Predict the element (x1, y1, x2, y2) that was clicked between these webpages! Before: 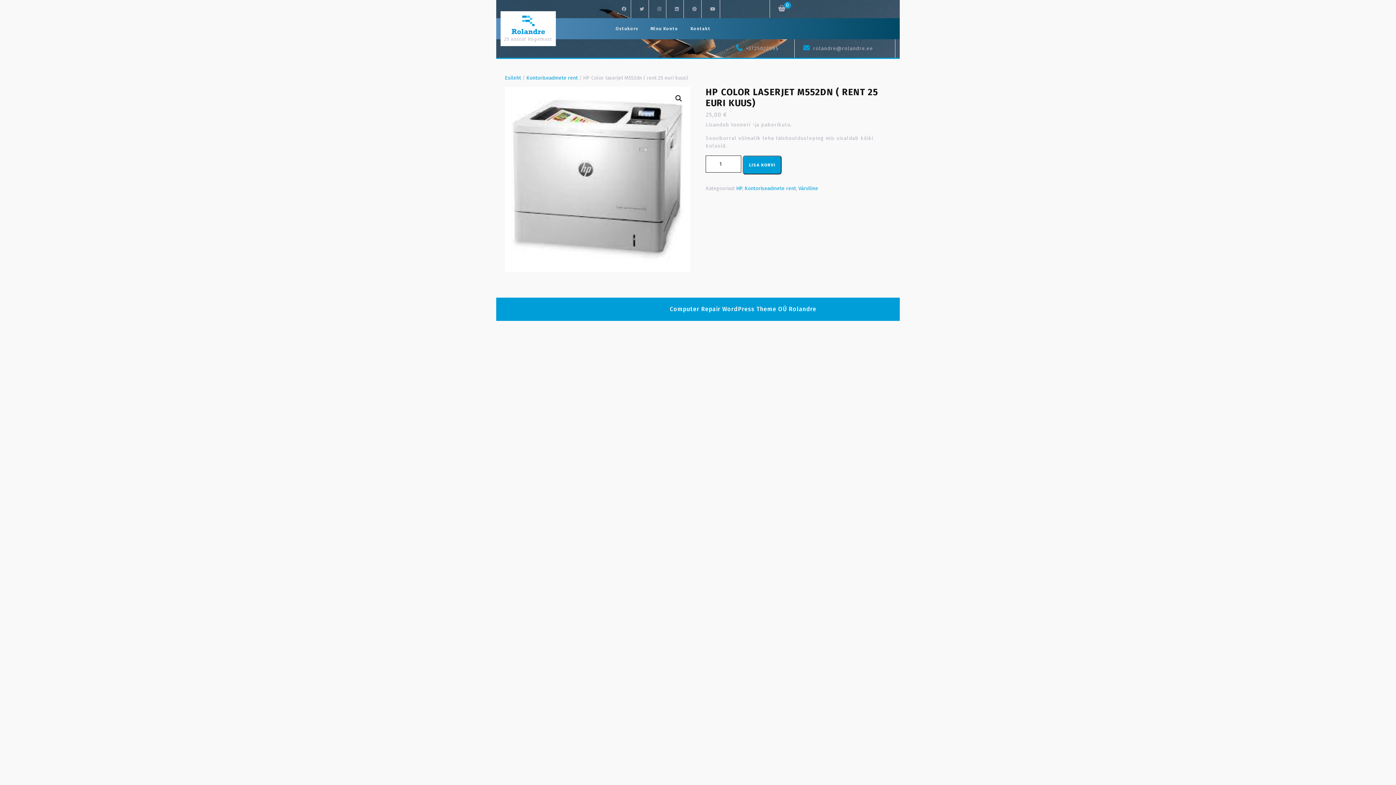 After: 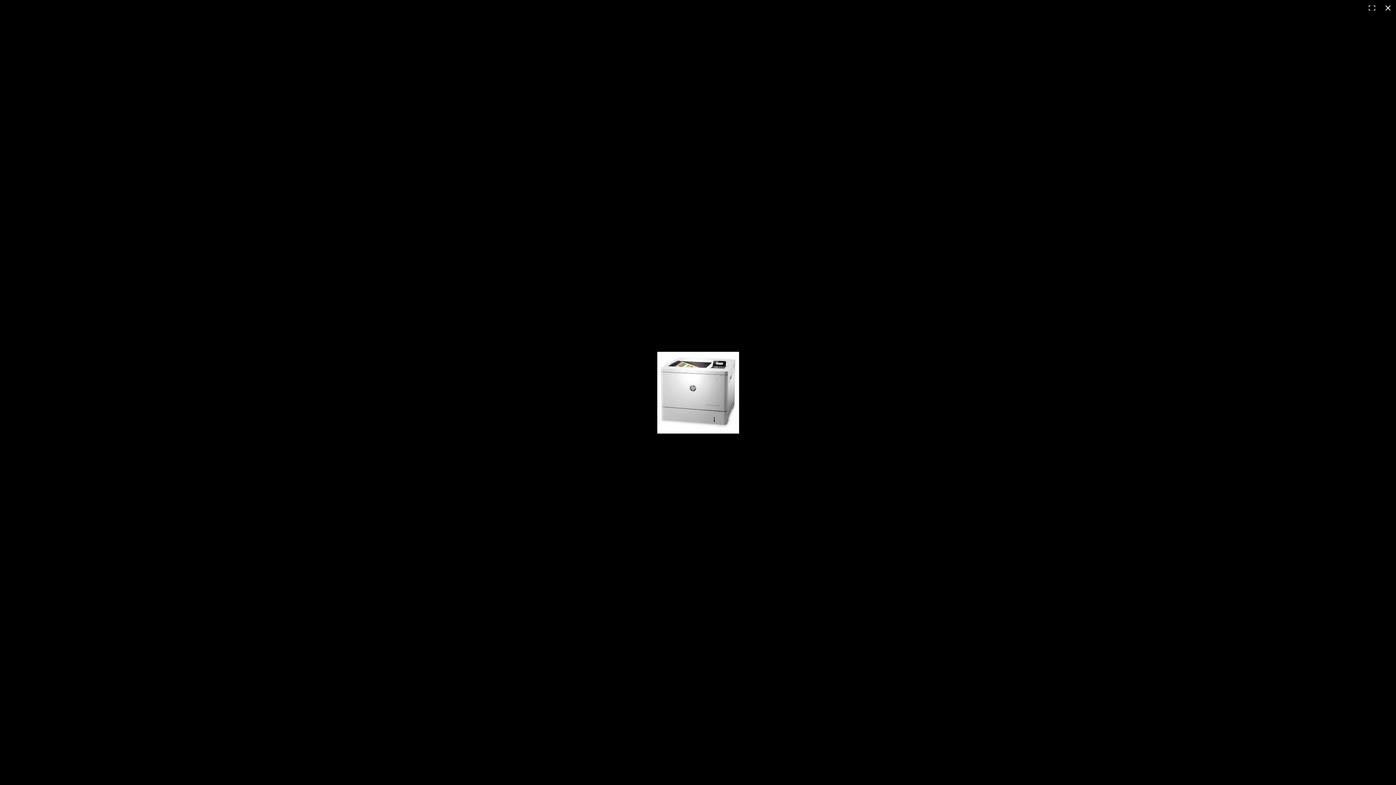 Action: label: View full-screen image gallery bbox: (672, 92, 685, 105)